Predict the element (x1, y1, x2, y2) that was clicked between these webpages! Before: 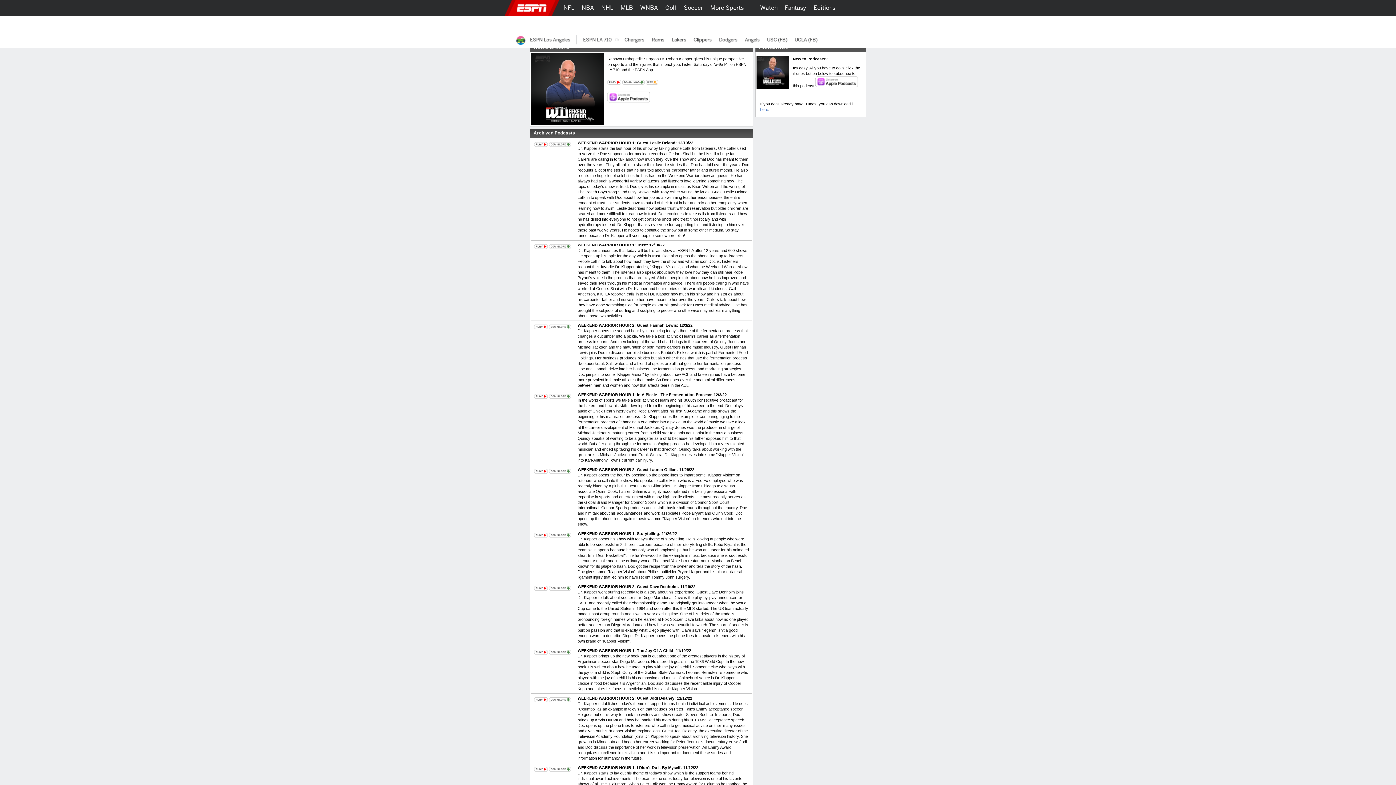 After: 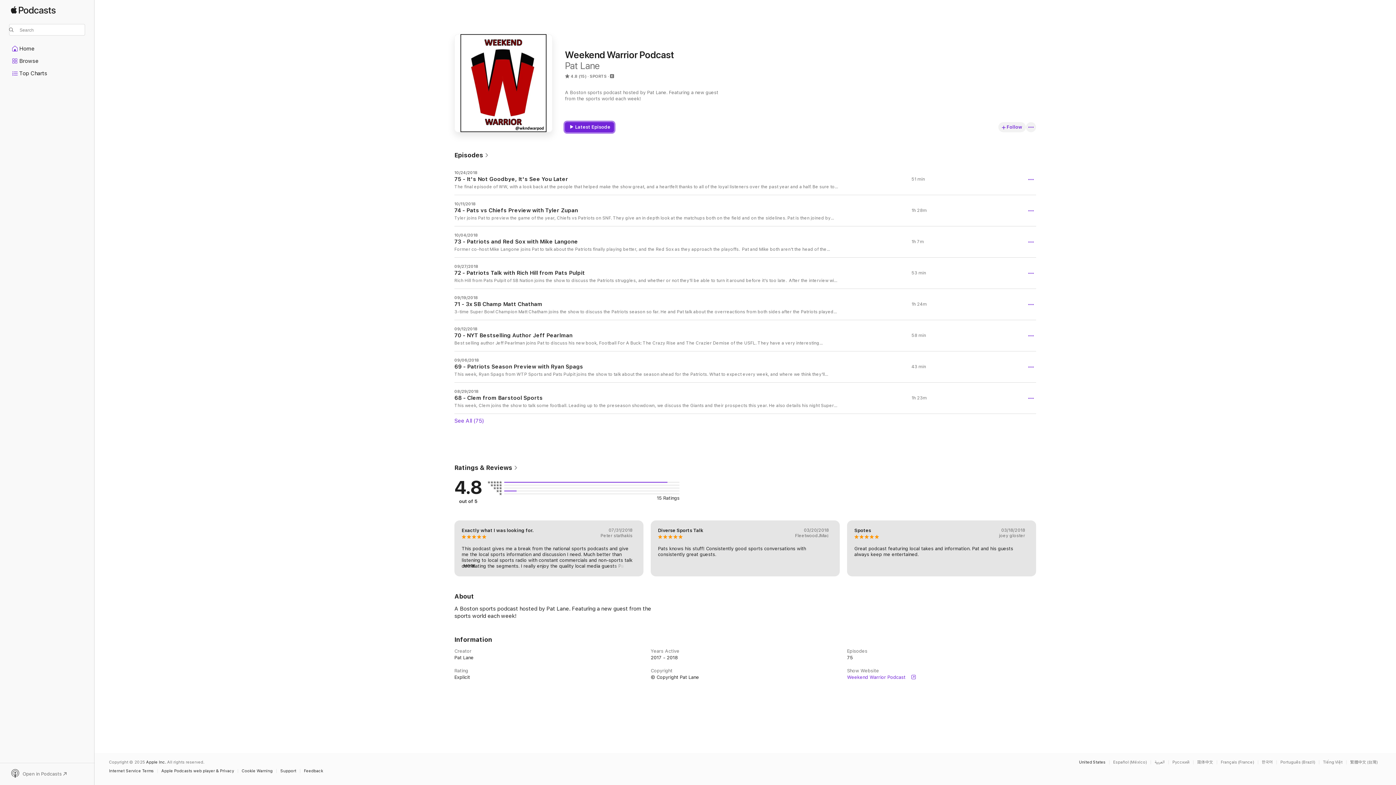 Action: bbox: (815, 83, 858, 88)